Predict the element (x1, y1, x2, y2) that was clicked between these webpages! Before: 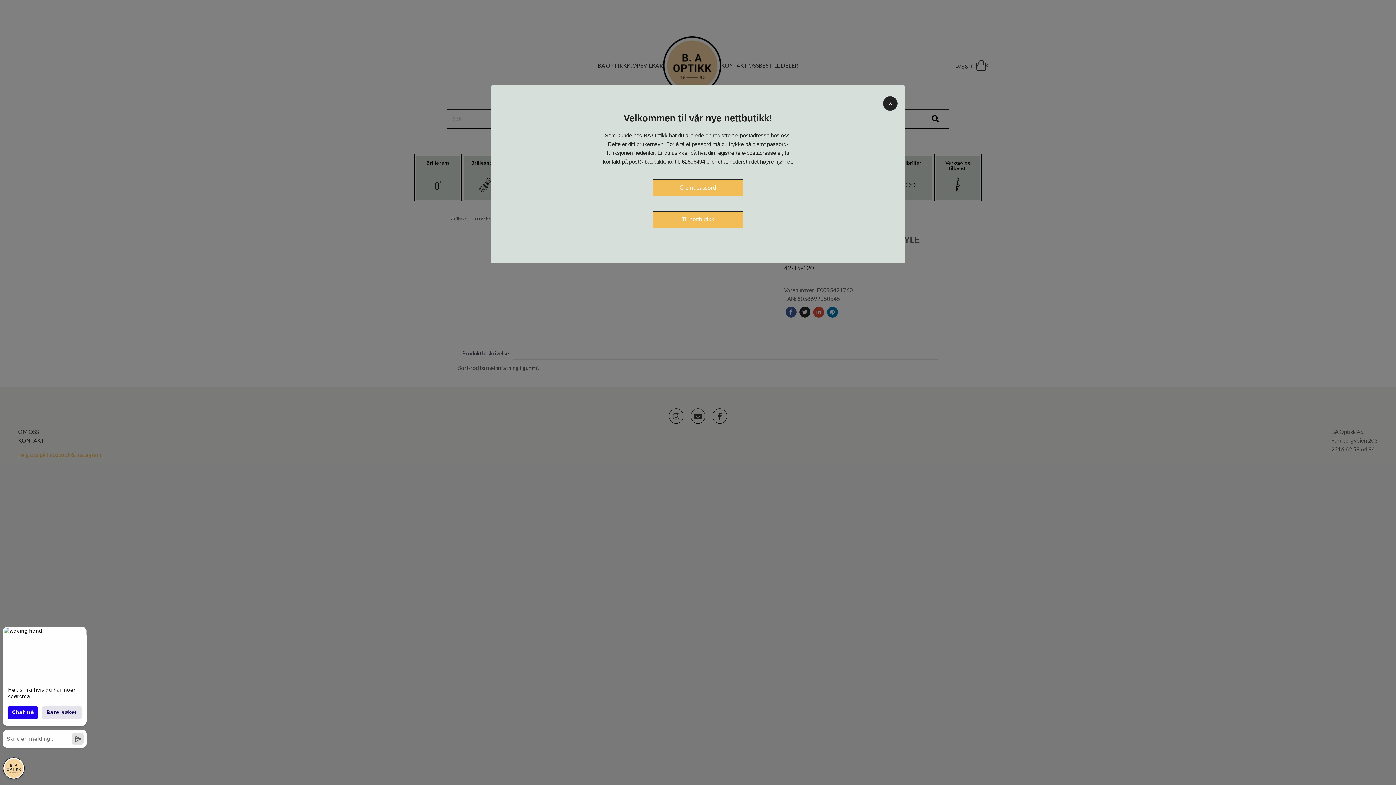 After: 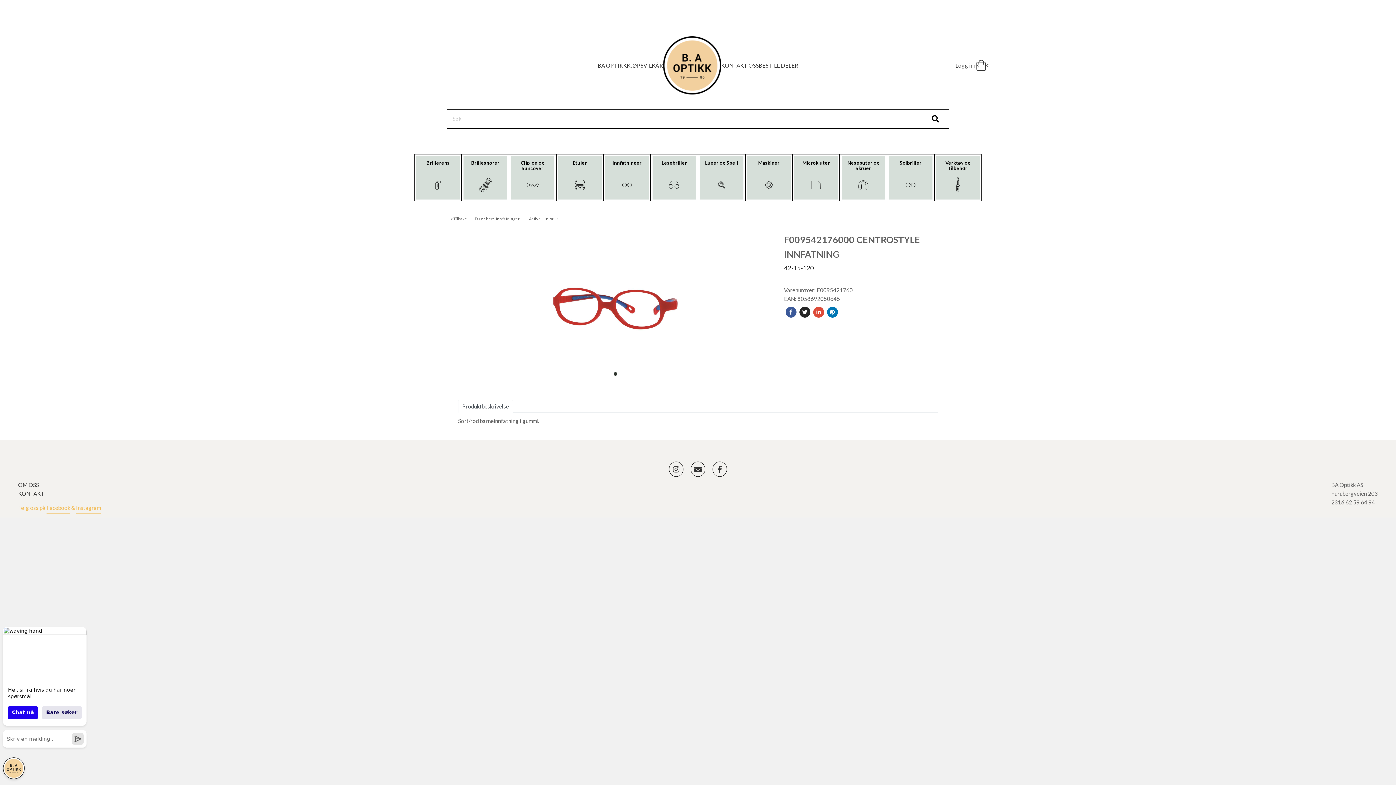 Action: bbox: (883, 96, 897, 110) label: X